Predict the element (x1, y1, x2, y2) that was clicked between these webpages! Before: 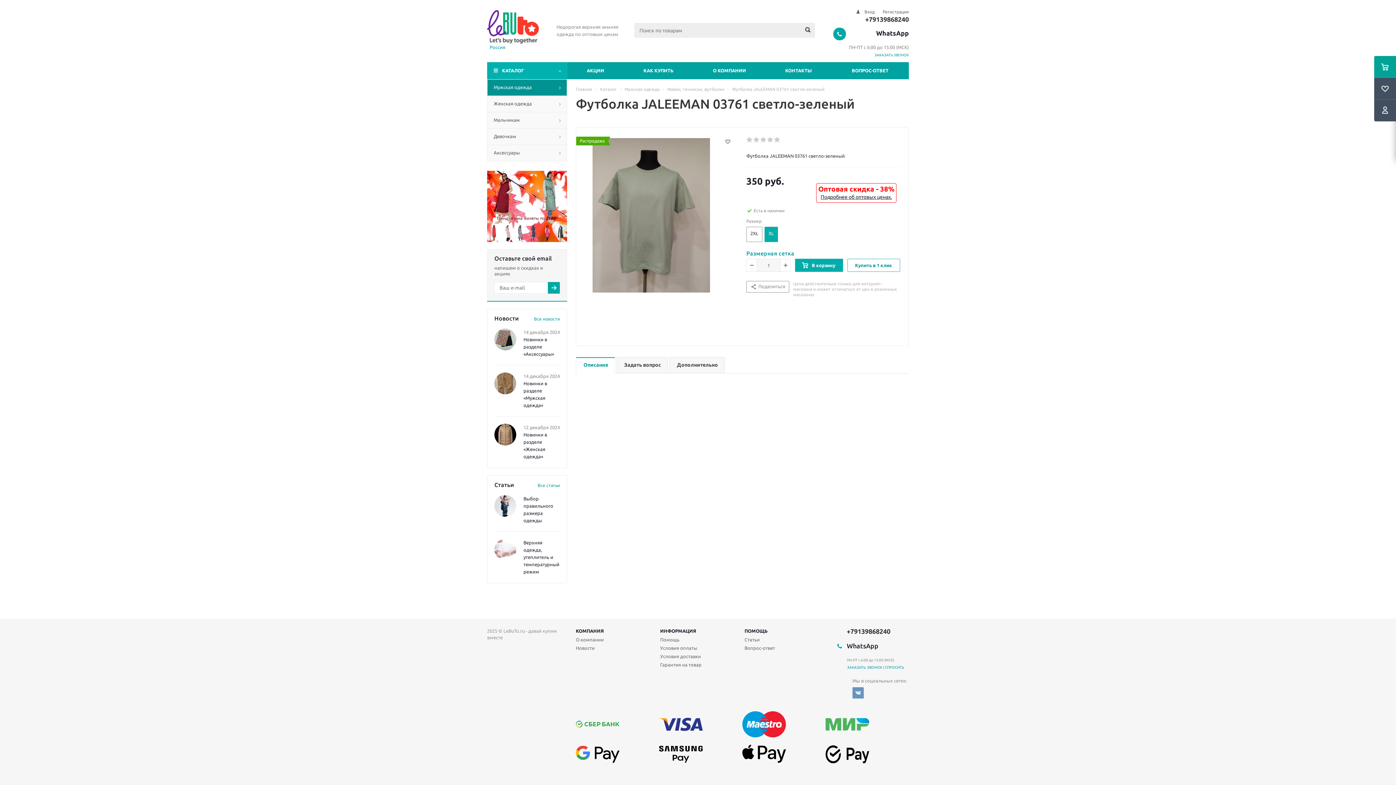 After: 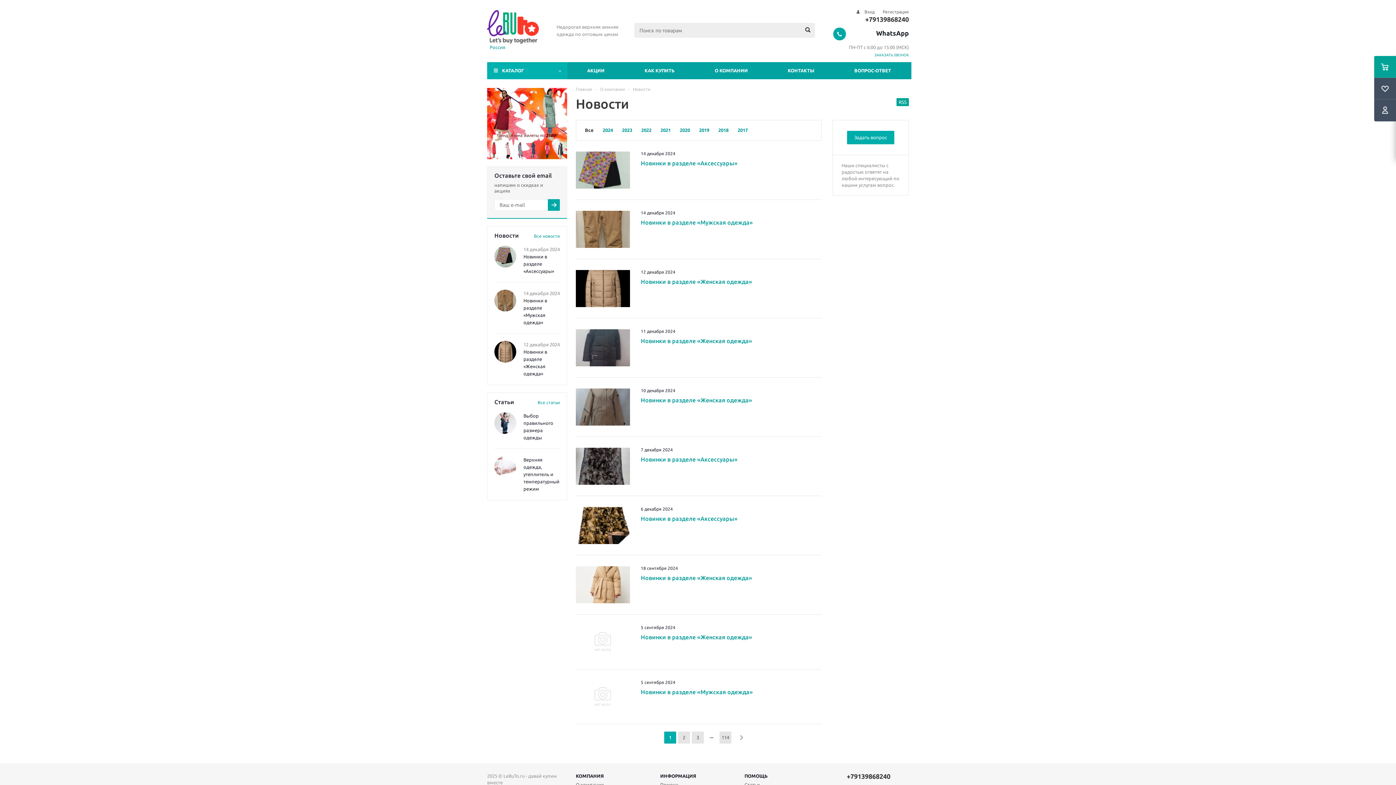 Action: label: Новости bbox: (576, 645, 594, 651)